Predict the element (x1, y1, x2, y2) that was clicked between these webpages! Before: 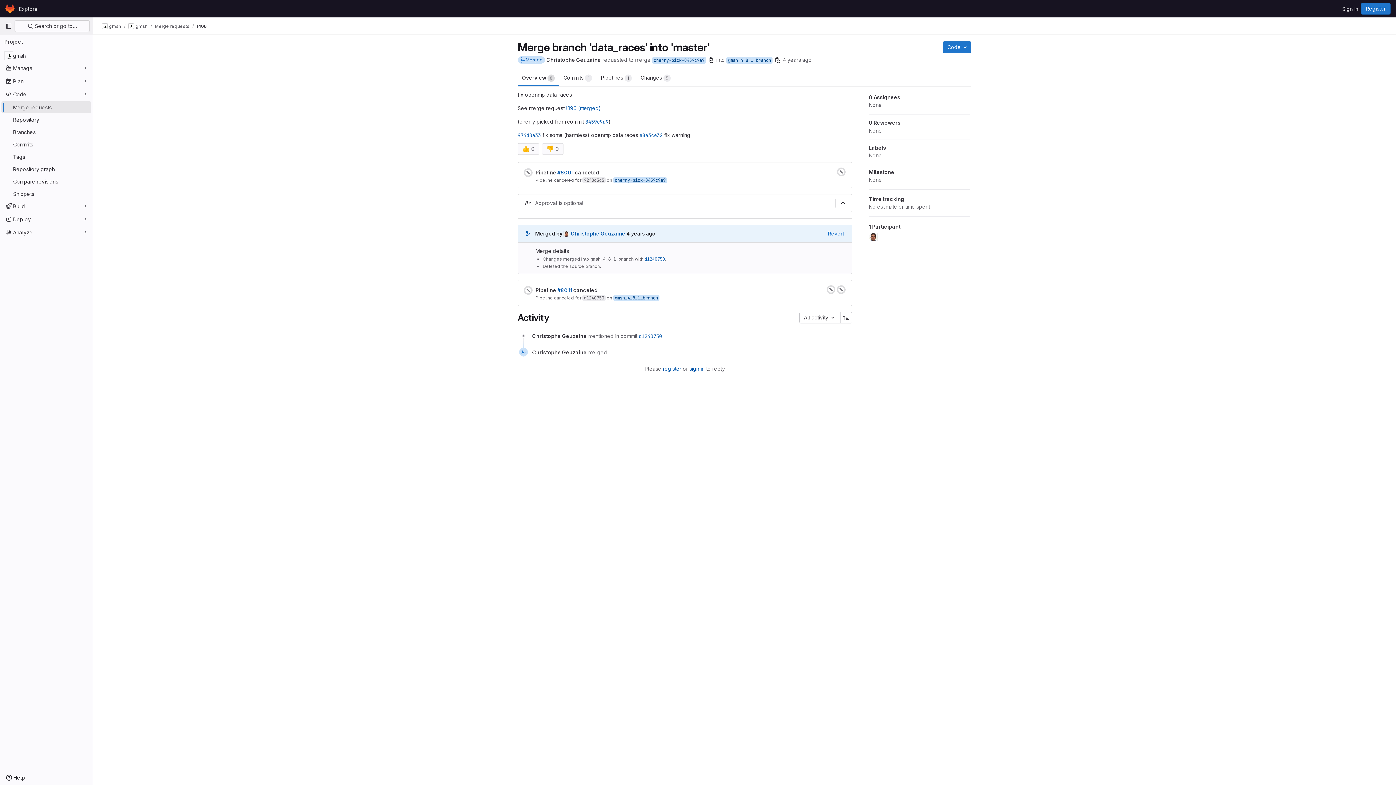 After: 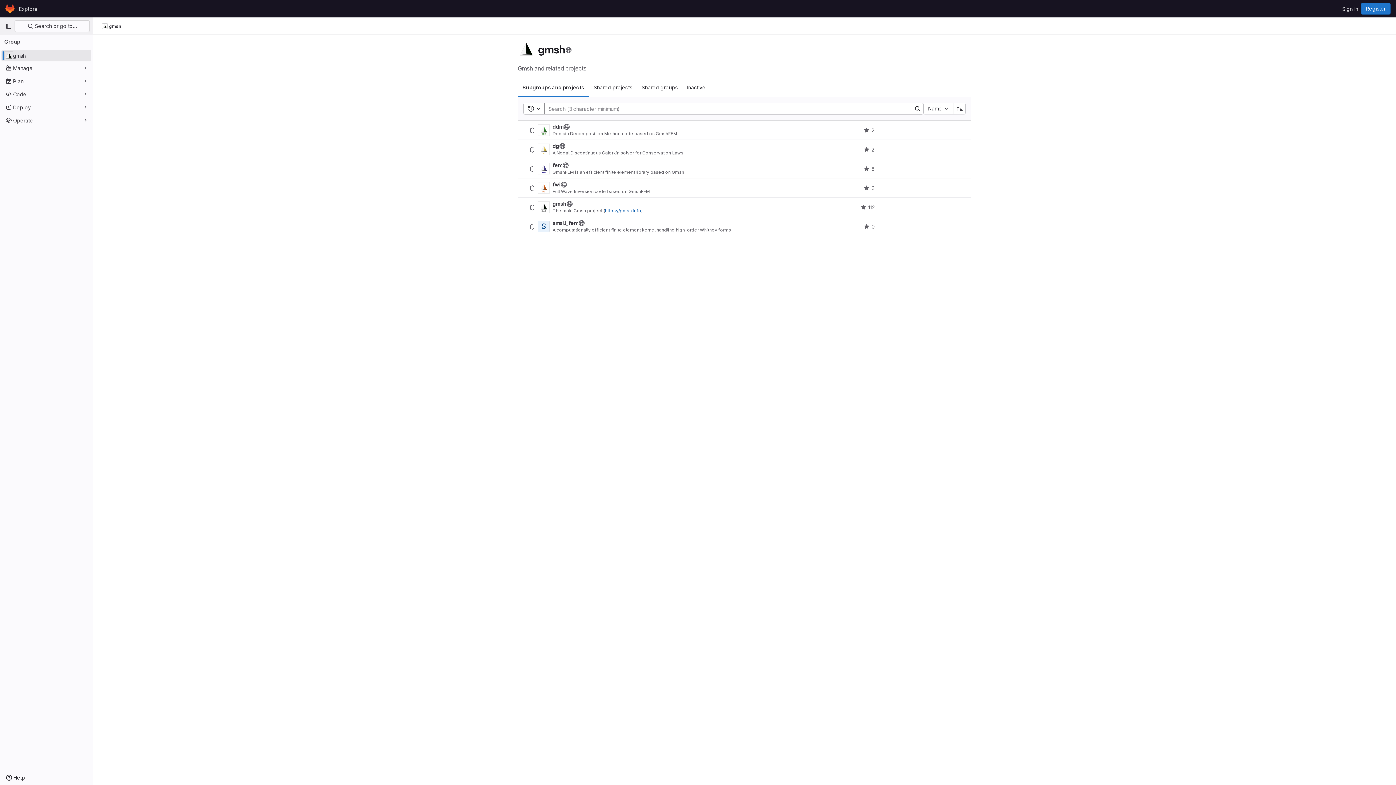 Action: bbox: (101, 23, 121, 29) label: gmsh